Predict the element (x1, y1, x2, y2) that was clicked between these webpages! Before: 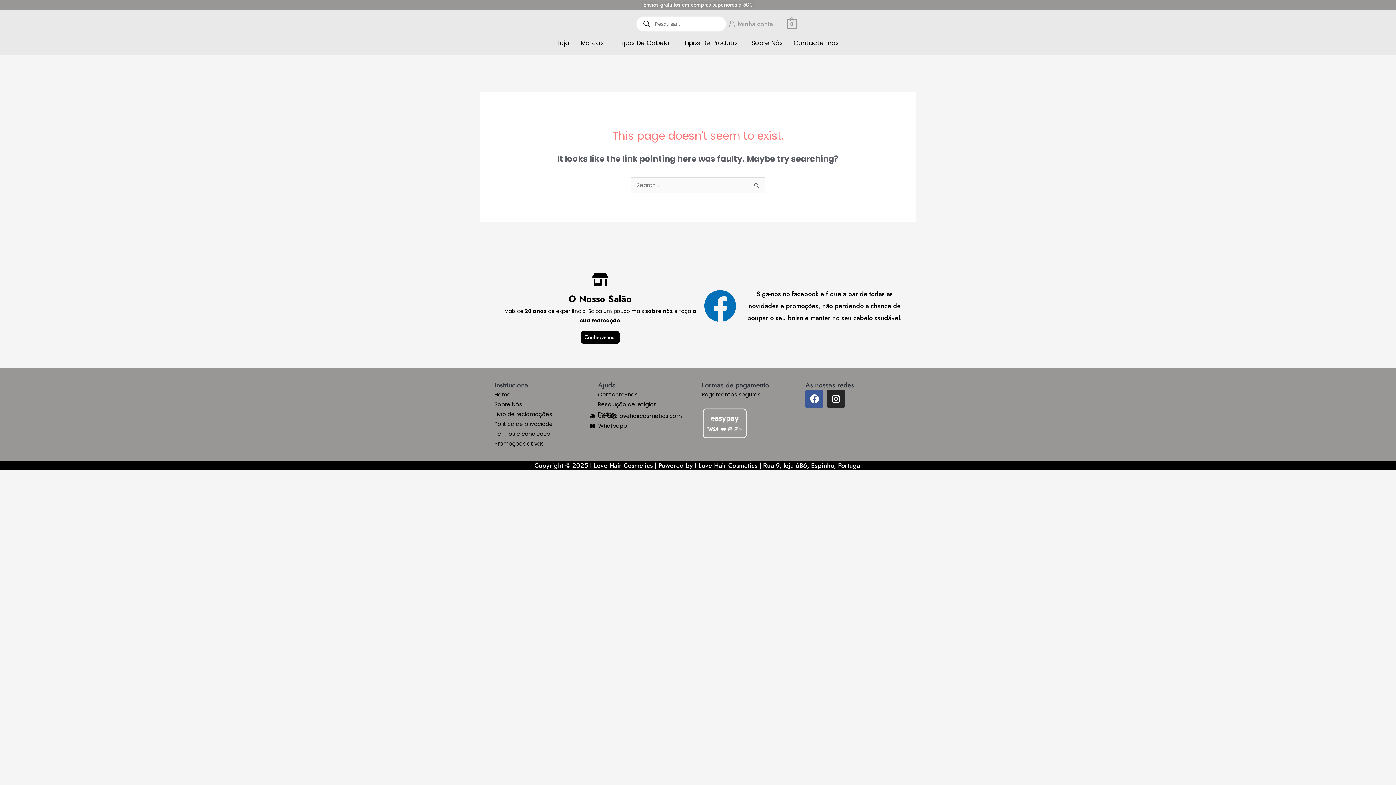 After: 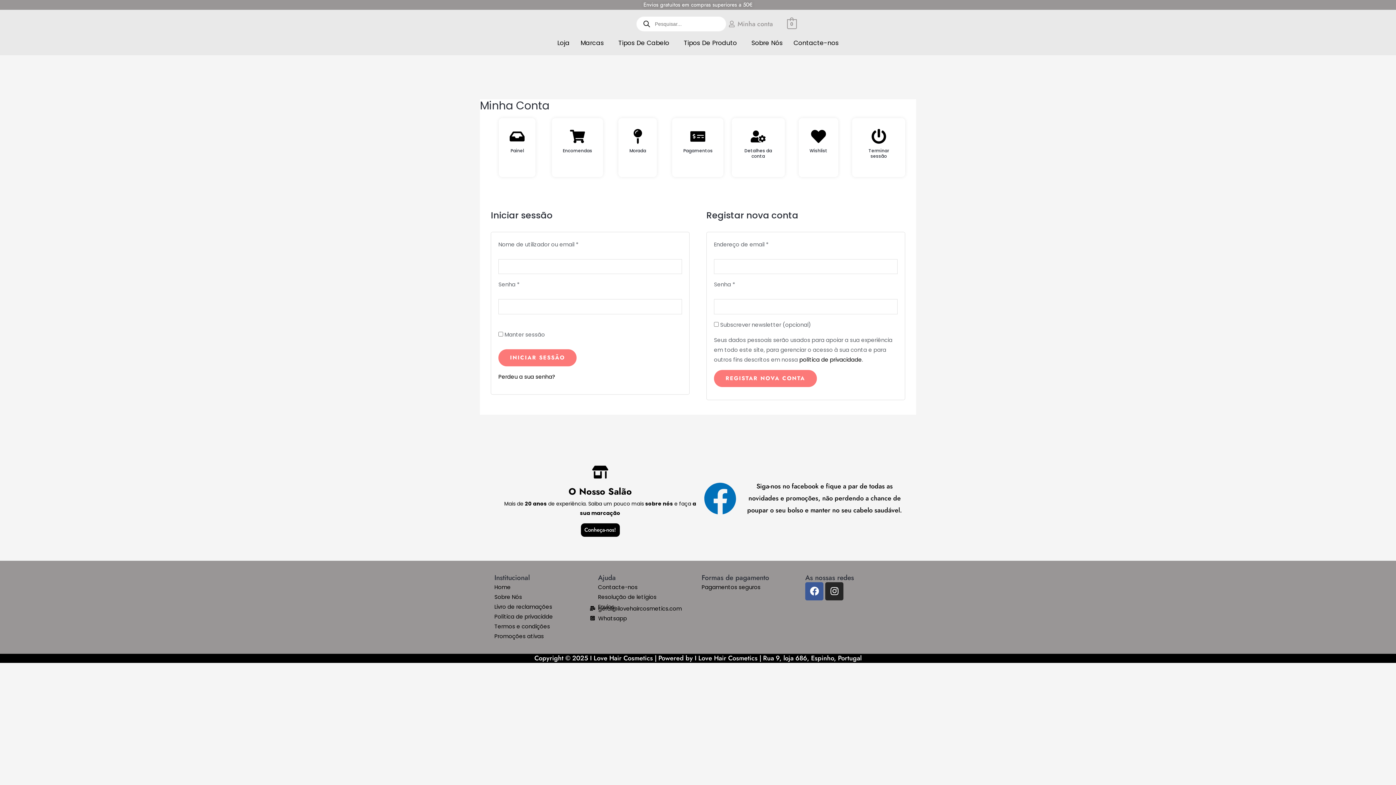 Action: label: Minha conta bbox: (727, 18, 773, 30)